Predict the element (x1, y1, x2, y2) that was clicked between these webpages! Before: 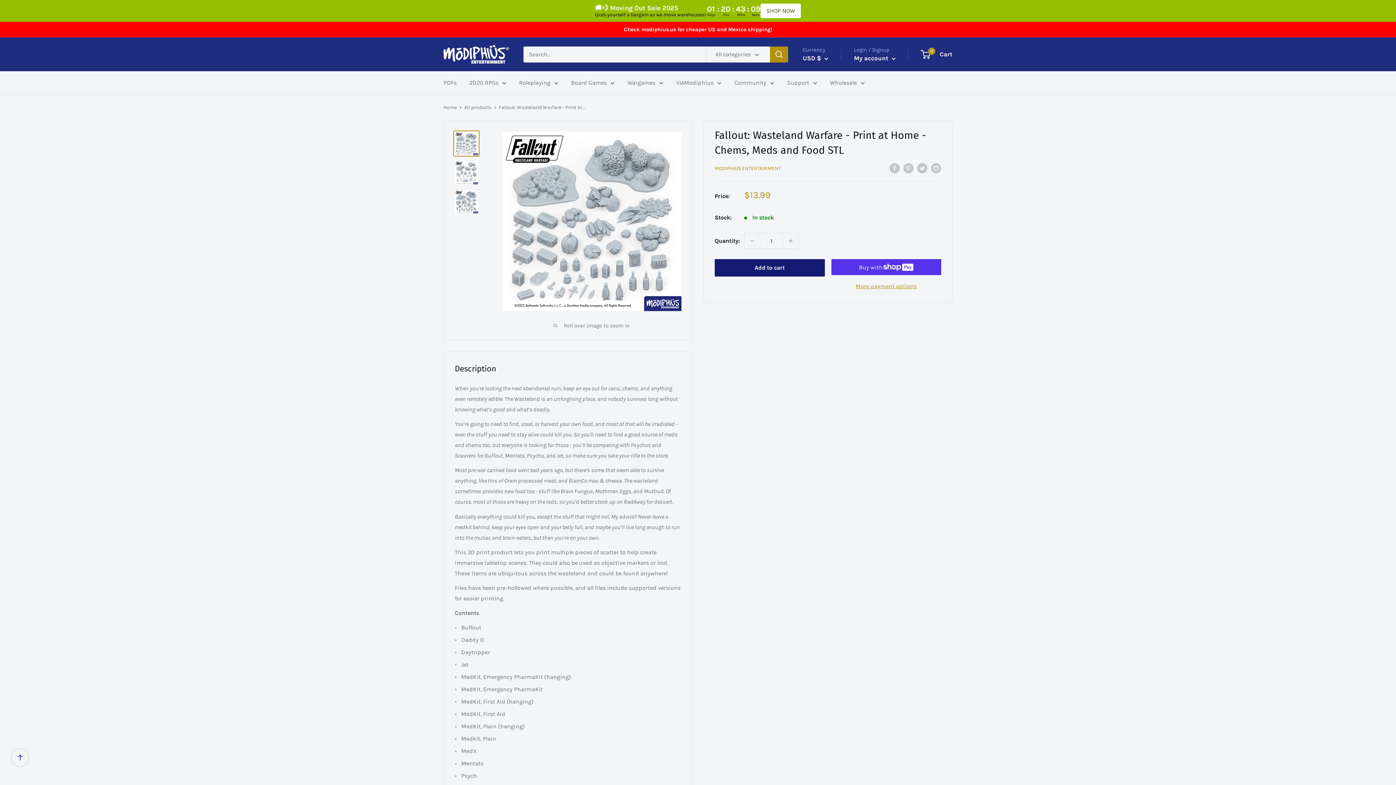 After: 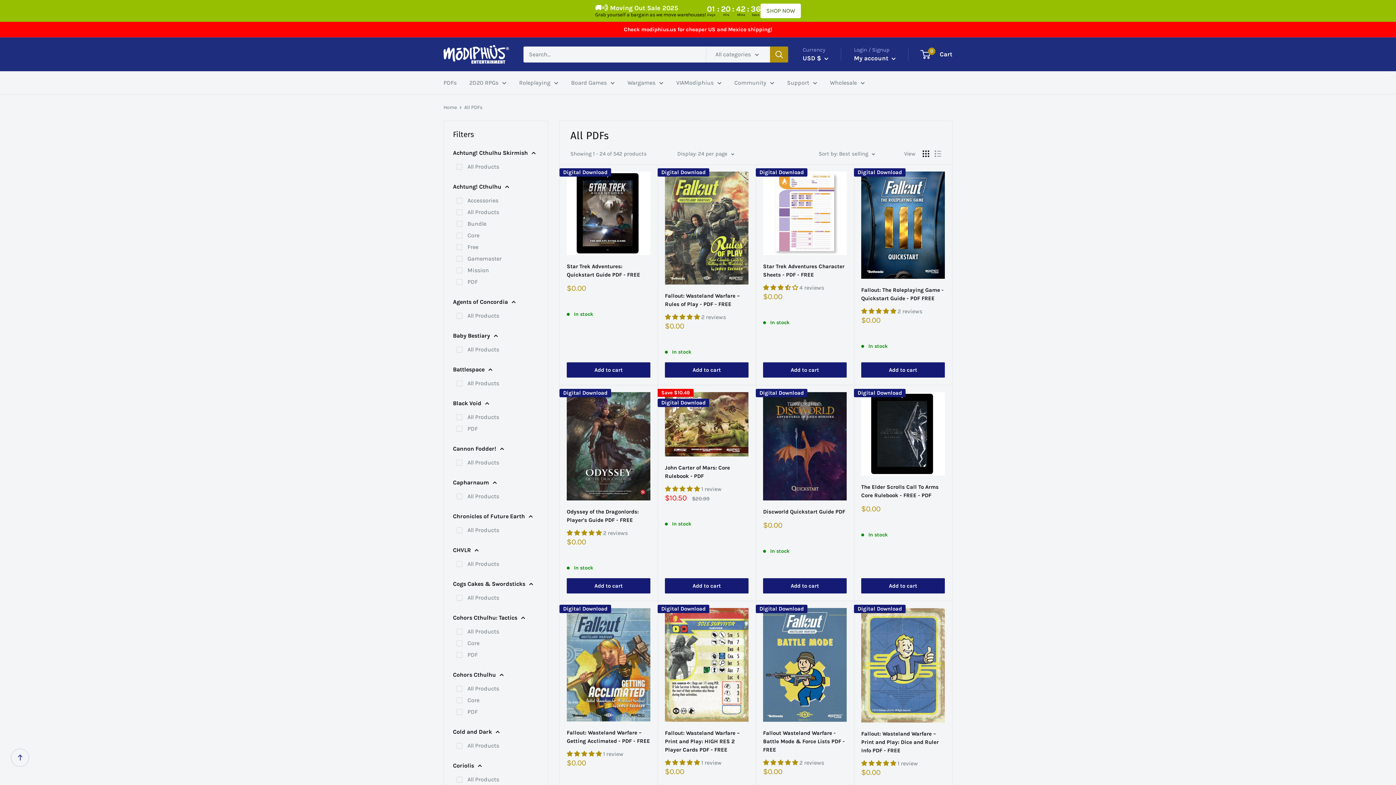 Action: label: PDFs bbox: (443, 77, 456, 88)